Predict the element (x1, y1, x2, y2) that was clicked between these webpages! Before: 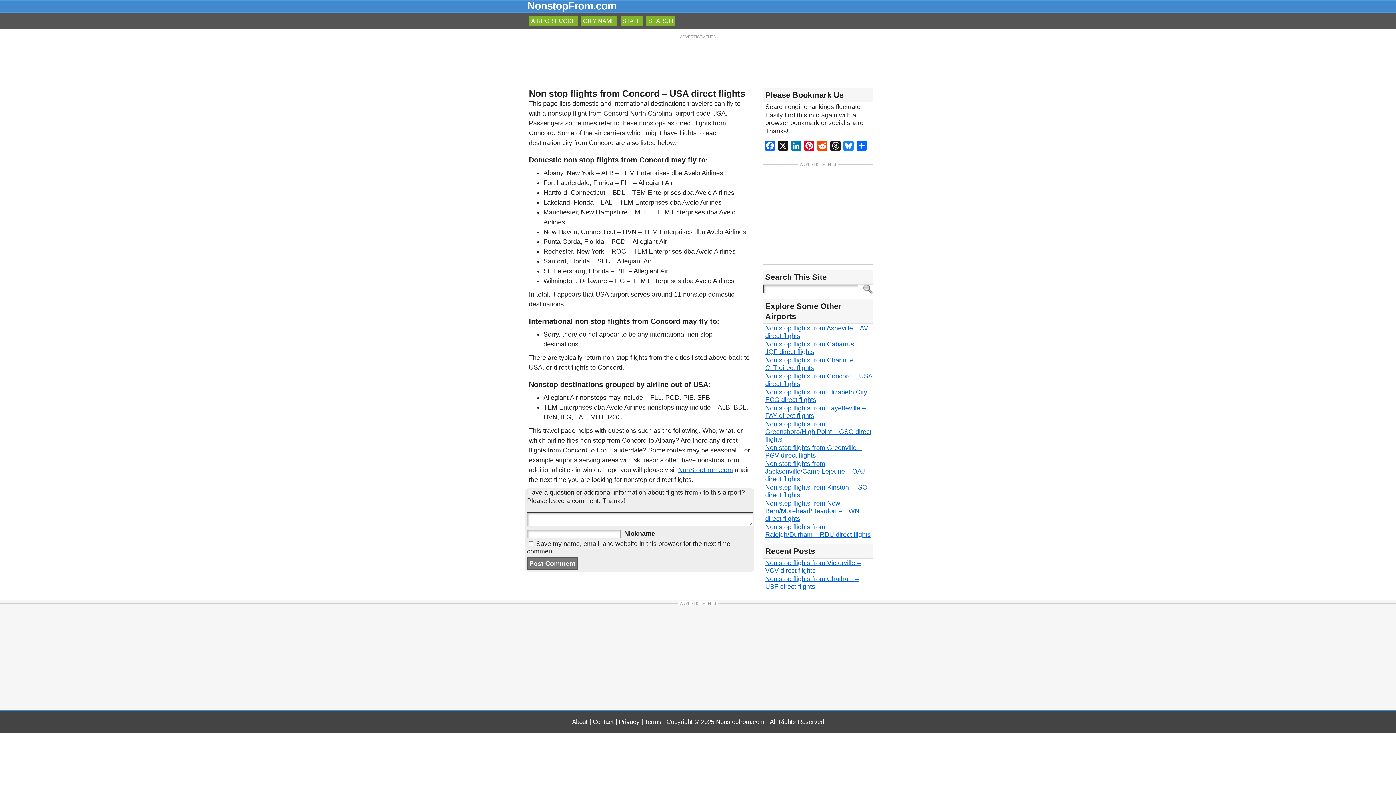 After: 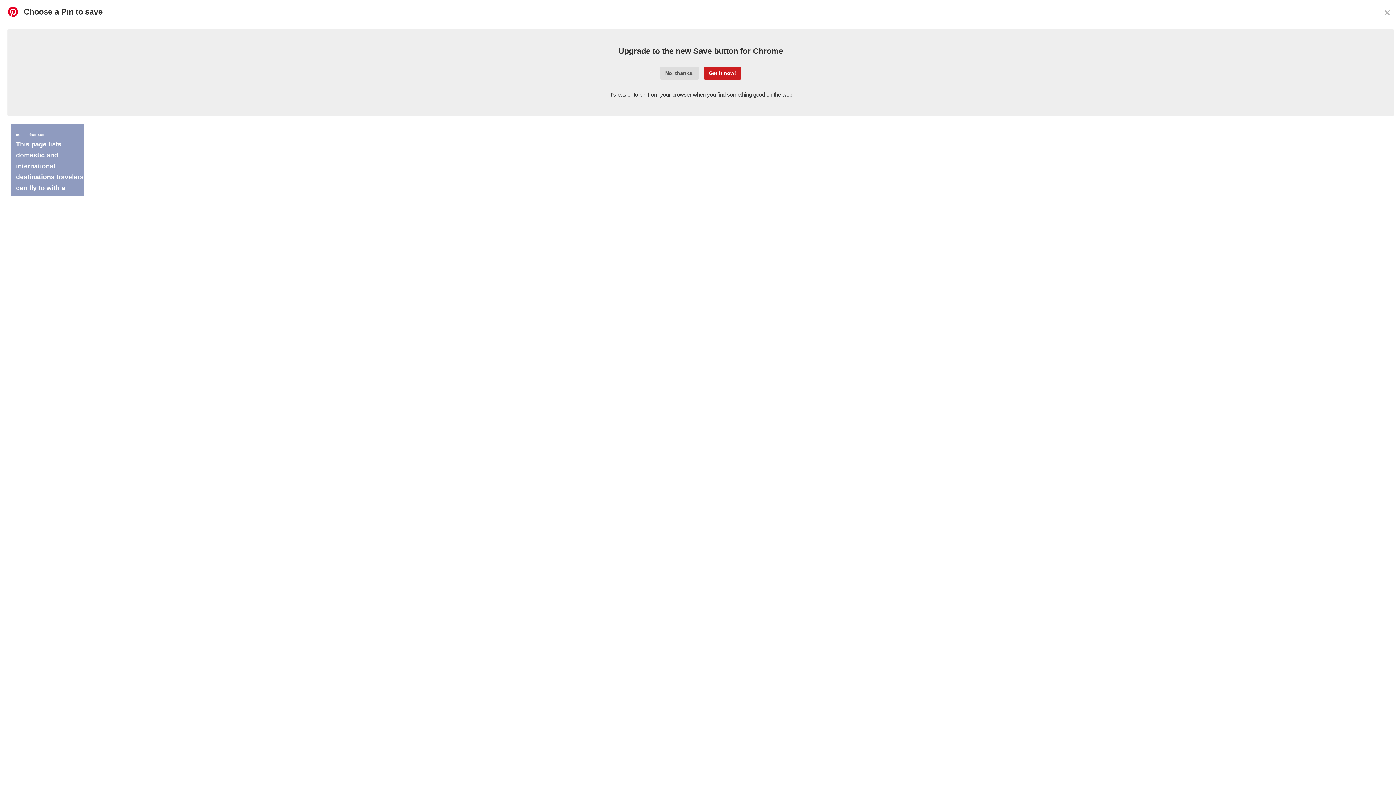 Action: label: Pinterest bbox: (802, 140, 816, 154)